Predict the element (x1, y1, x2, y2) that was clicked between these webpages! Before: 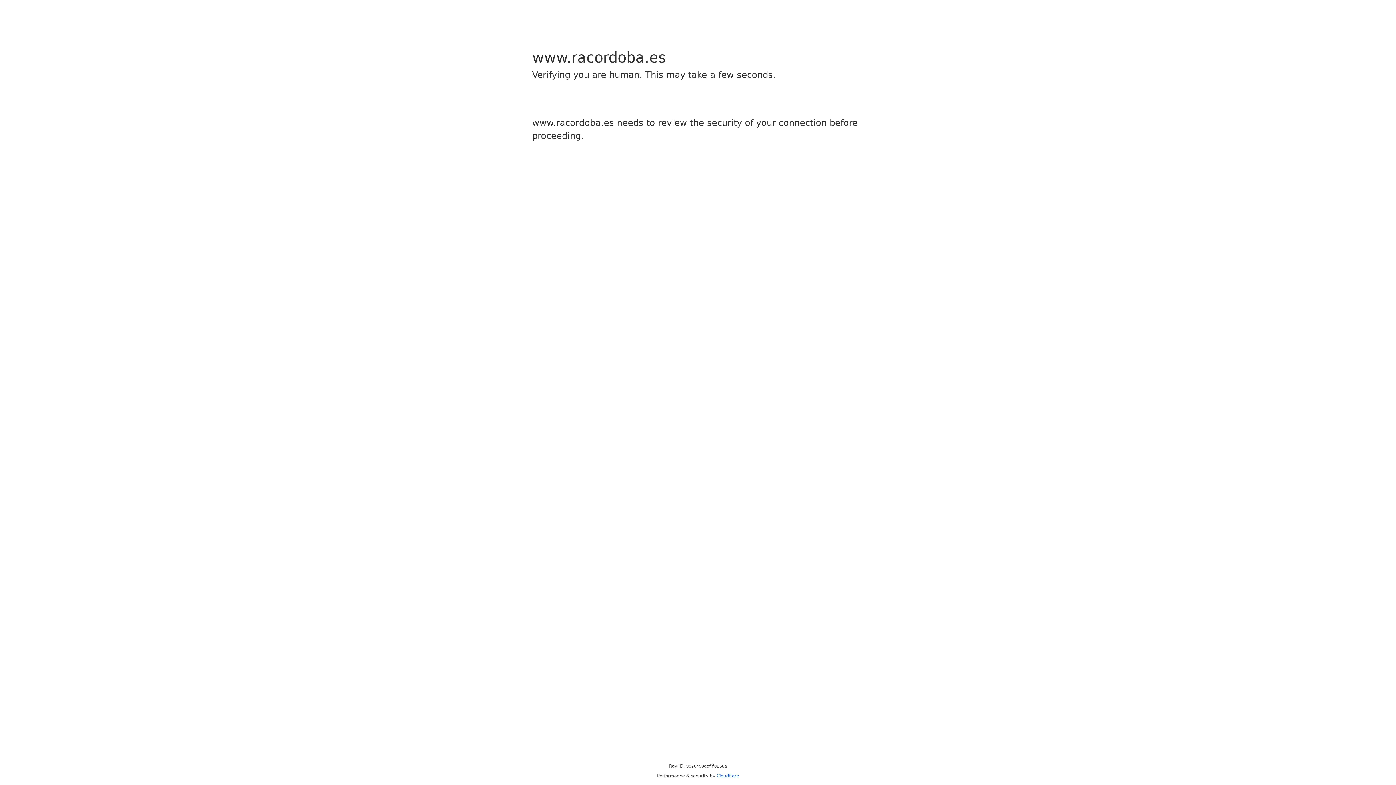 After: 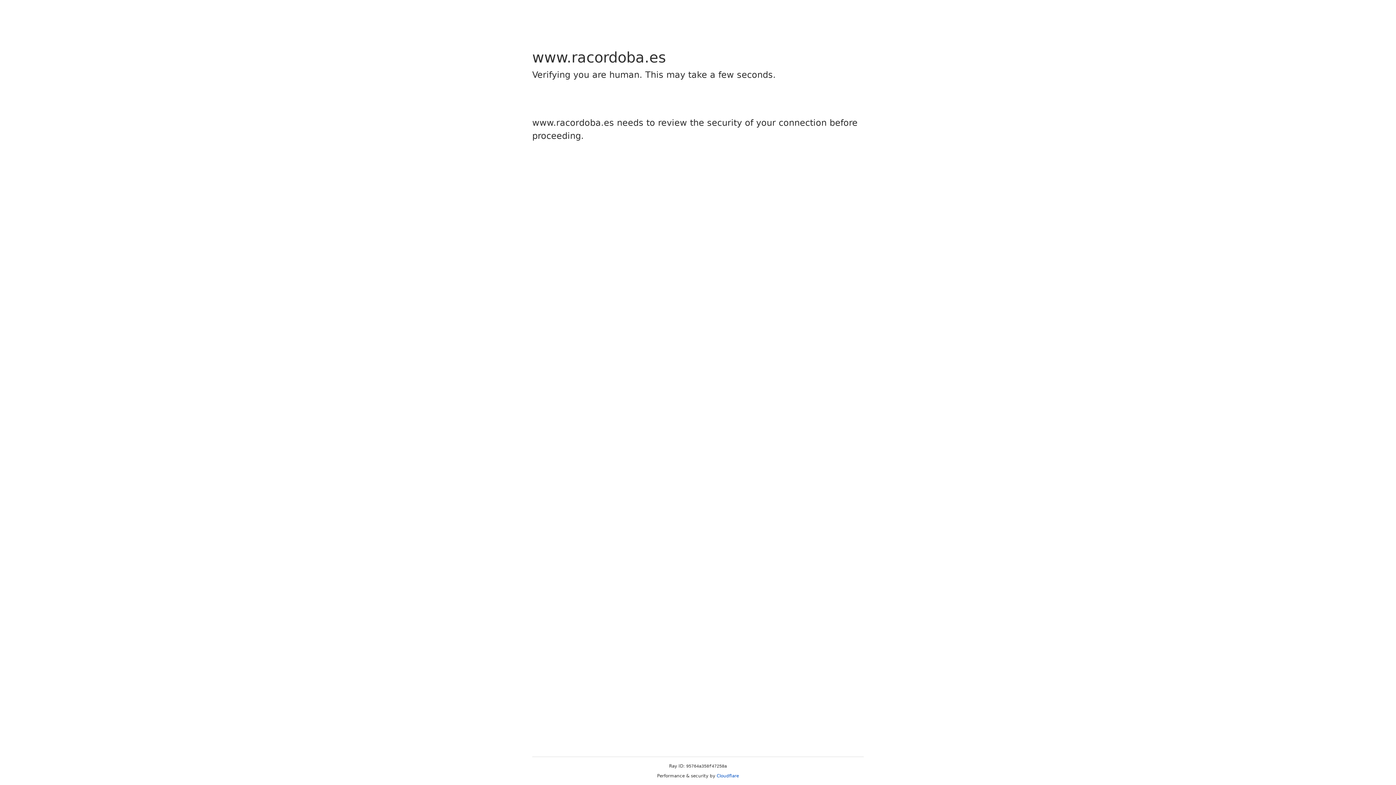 Action: bbox: (716, 773, 739, 778) label: Cloudflare